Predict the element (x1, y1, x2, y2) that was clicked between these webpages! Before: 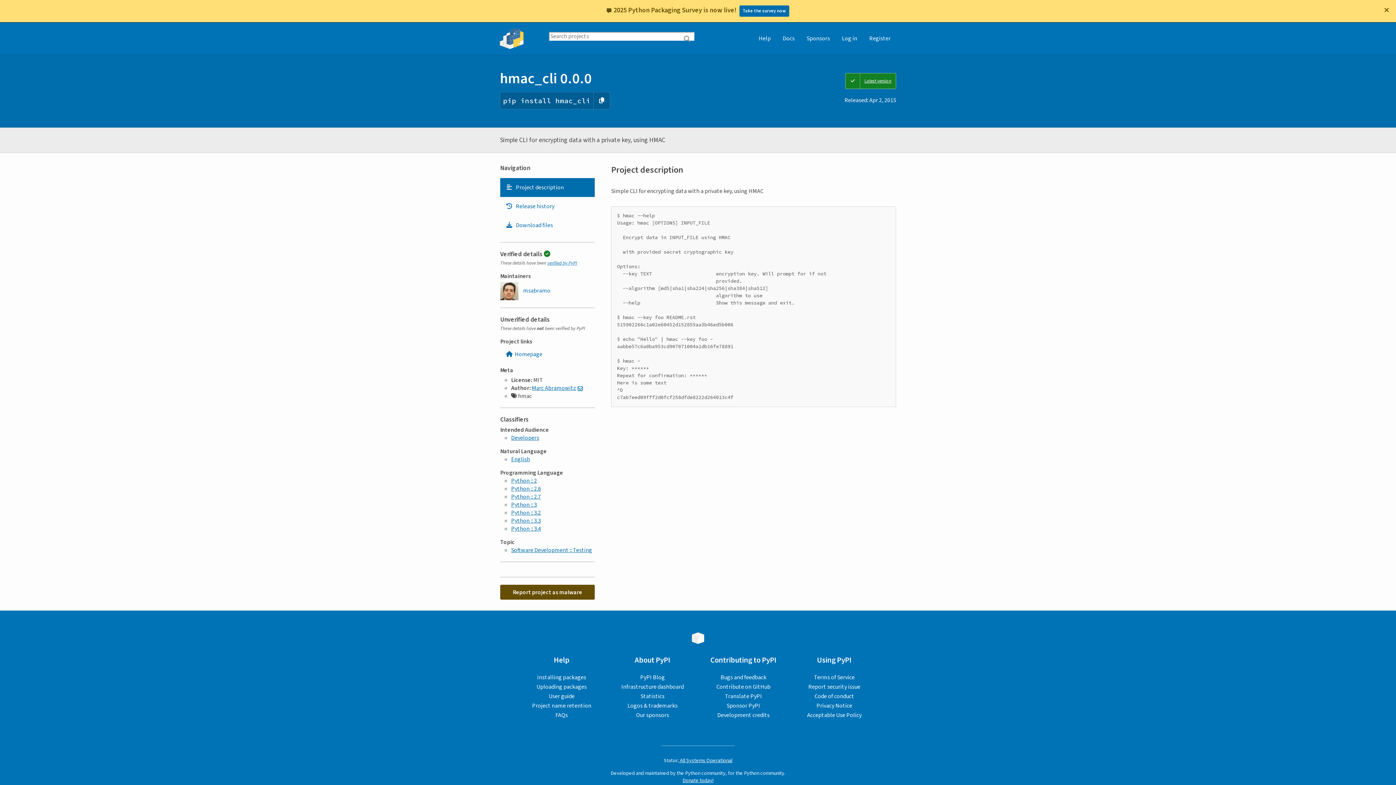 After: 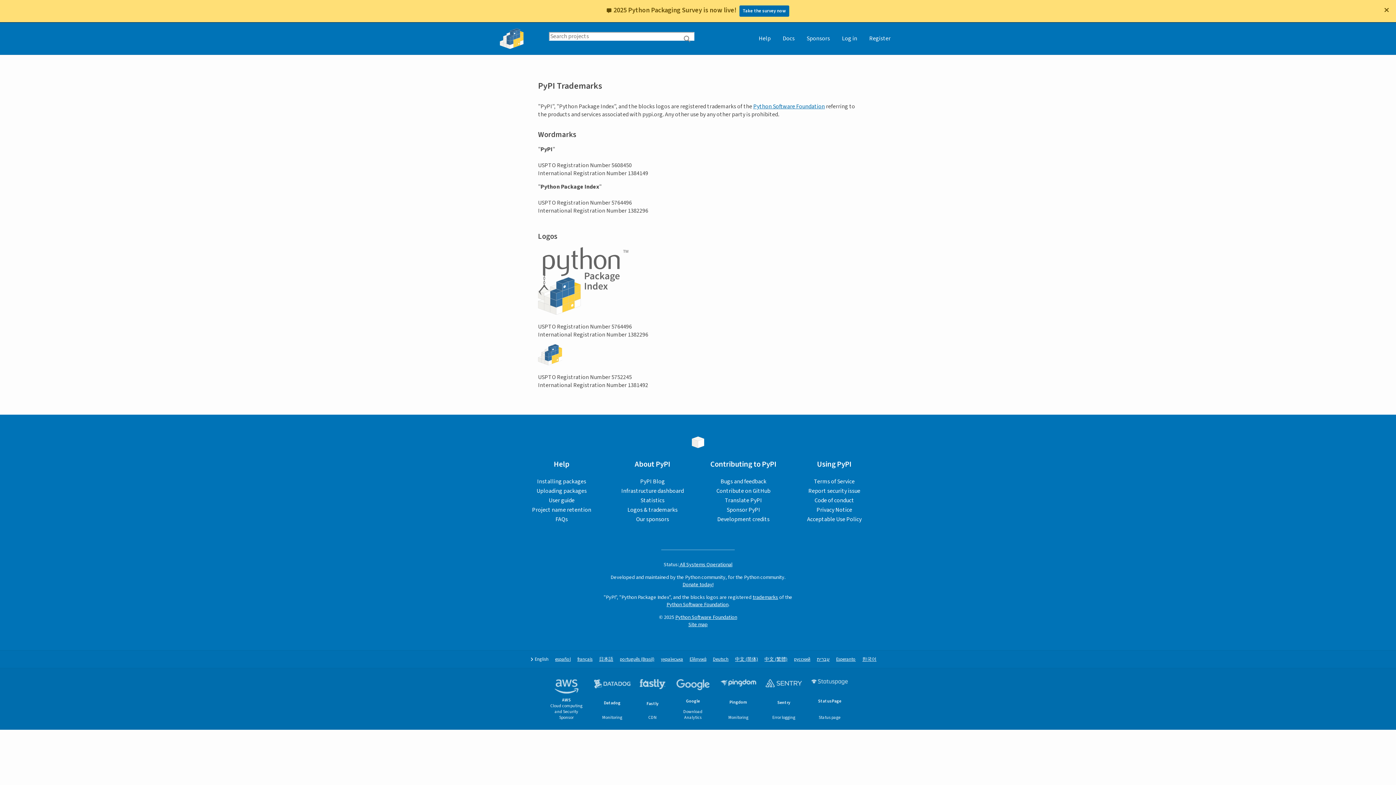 Action: bbox: (627, 702, 677, 710) label: Logos & trademarks